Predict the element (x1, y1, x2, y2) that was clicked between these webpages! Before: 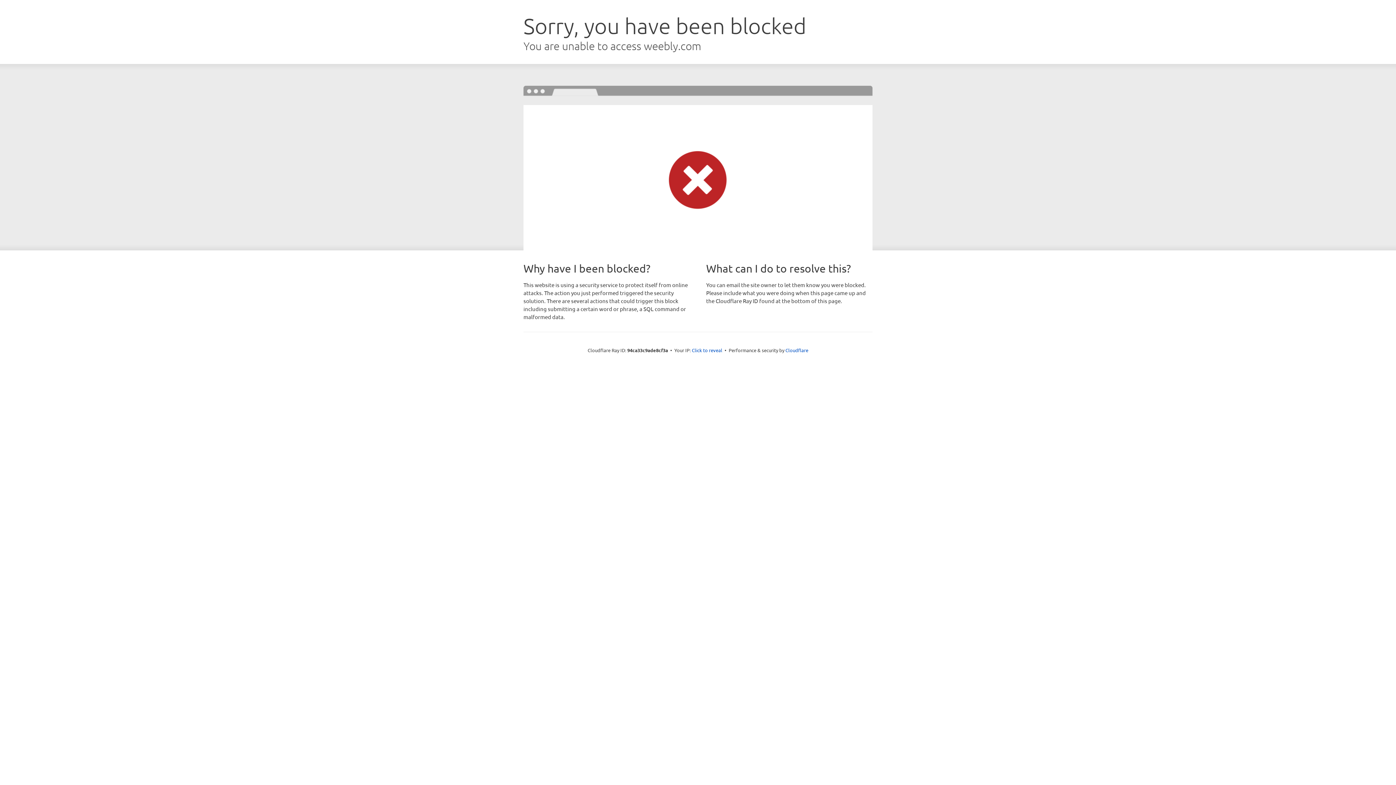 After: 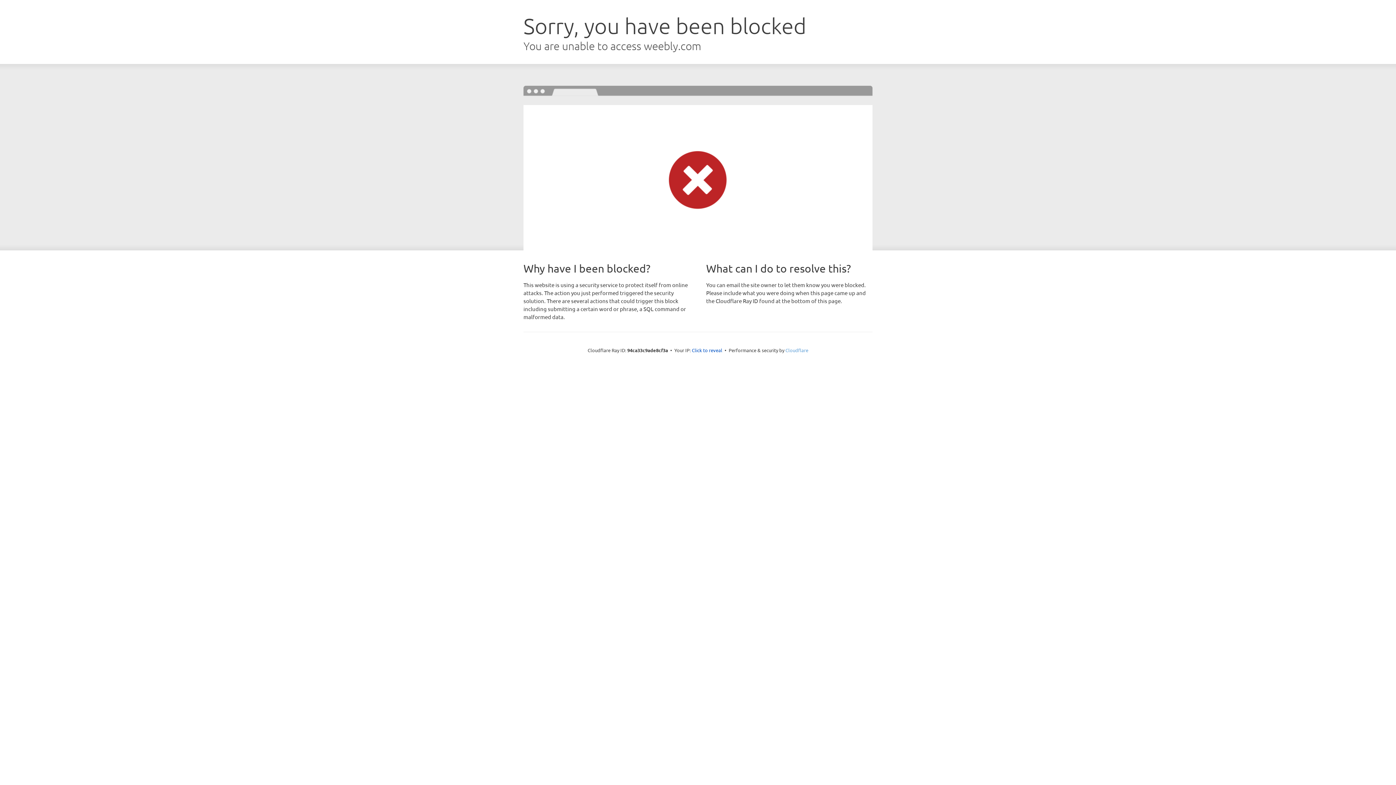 Action: label: Cloudflare bbox: (785, 347, 808, 353)